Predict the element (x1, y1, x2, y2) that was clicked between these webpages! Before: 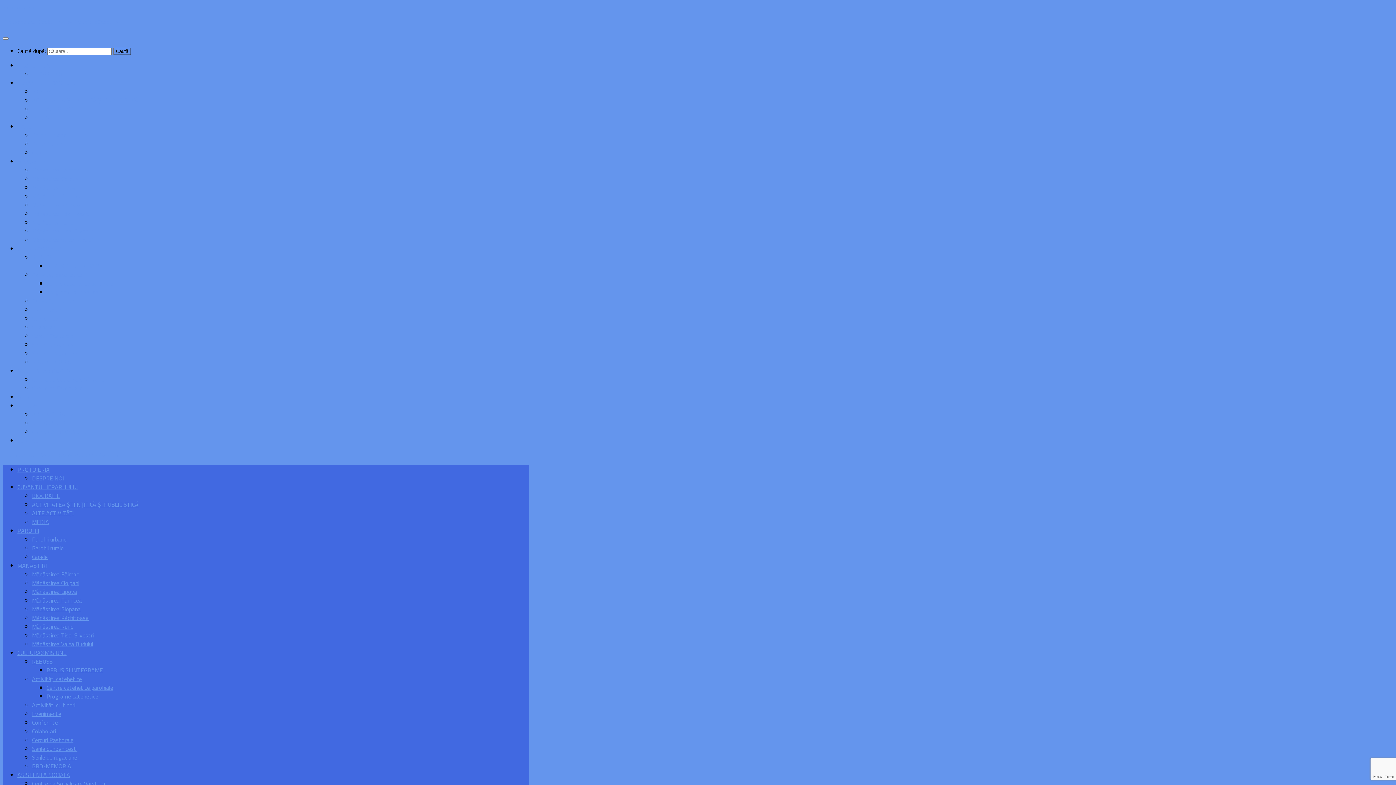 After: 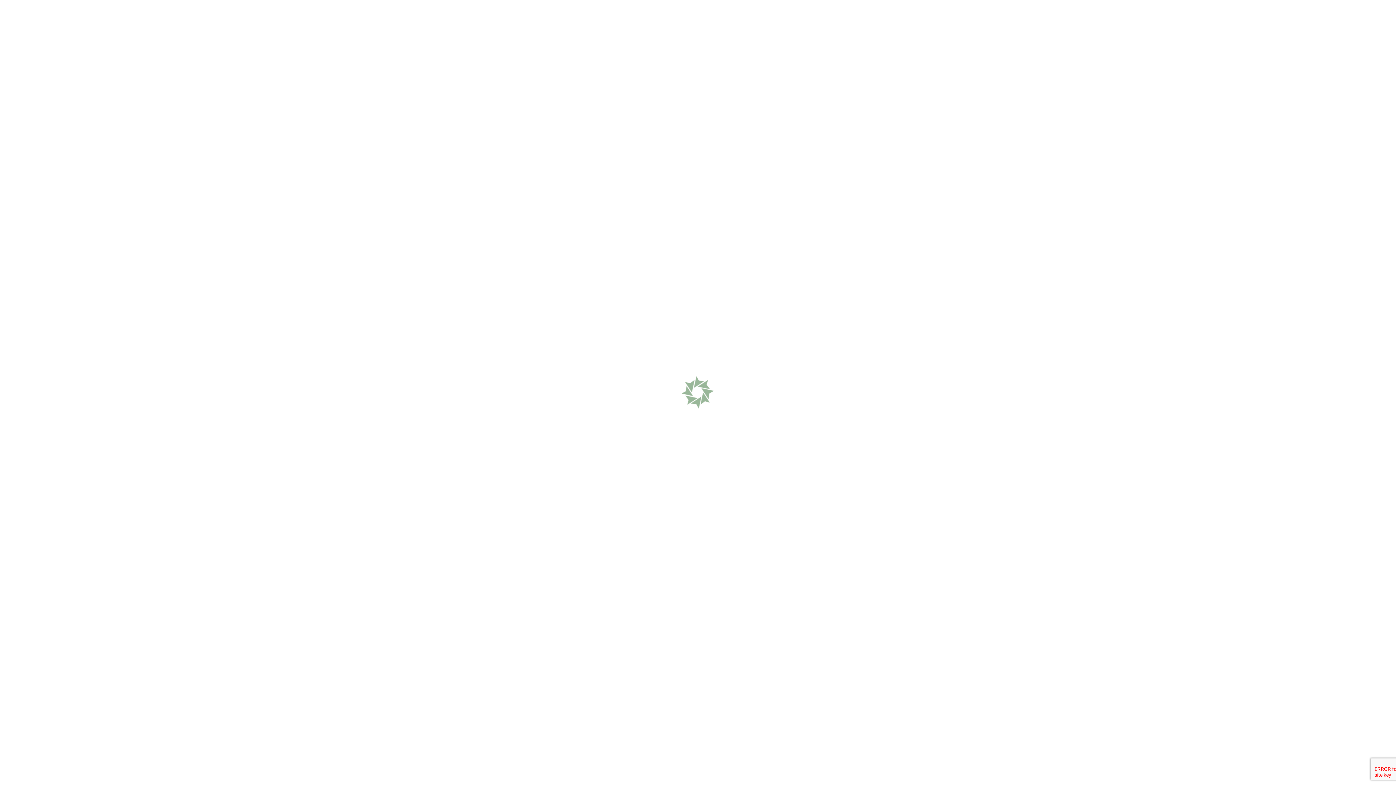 Action: label: Serile de rugaciune bbox: (32, 349, 77, 357)